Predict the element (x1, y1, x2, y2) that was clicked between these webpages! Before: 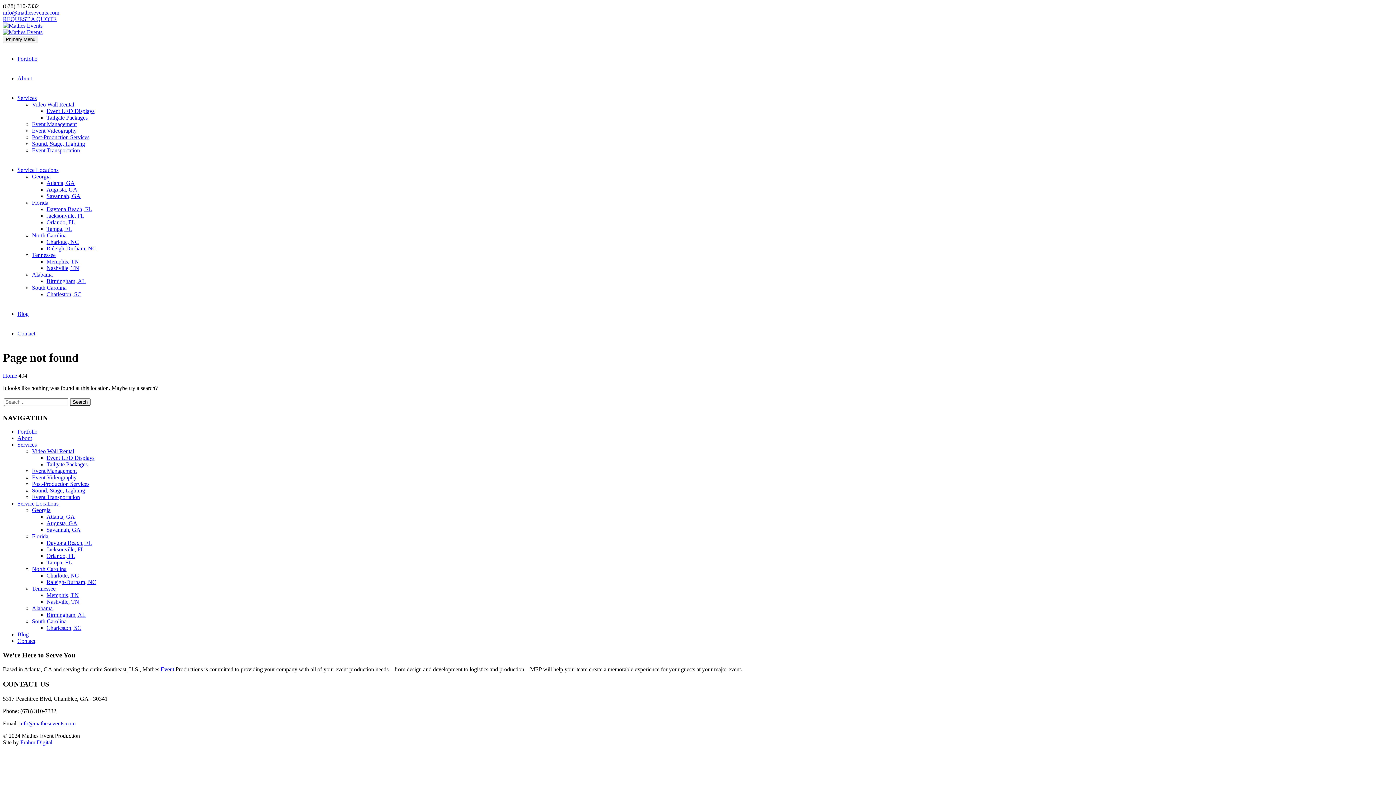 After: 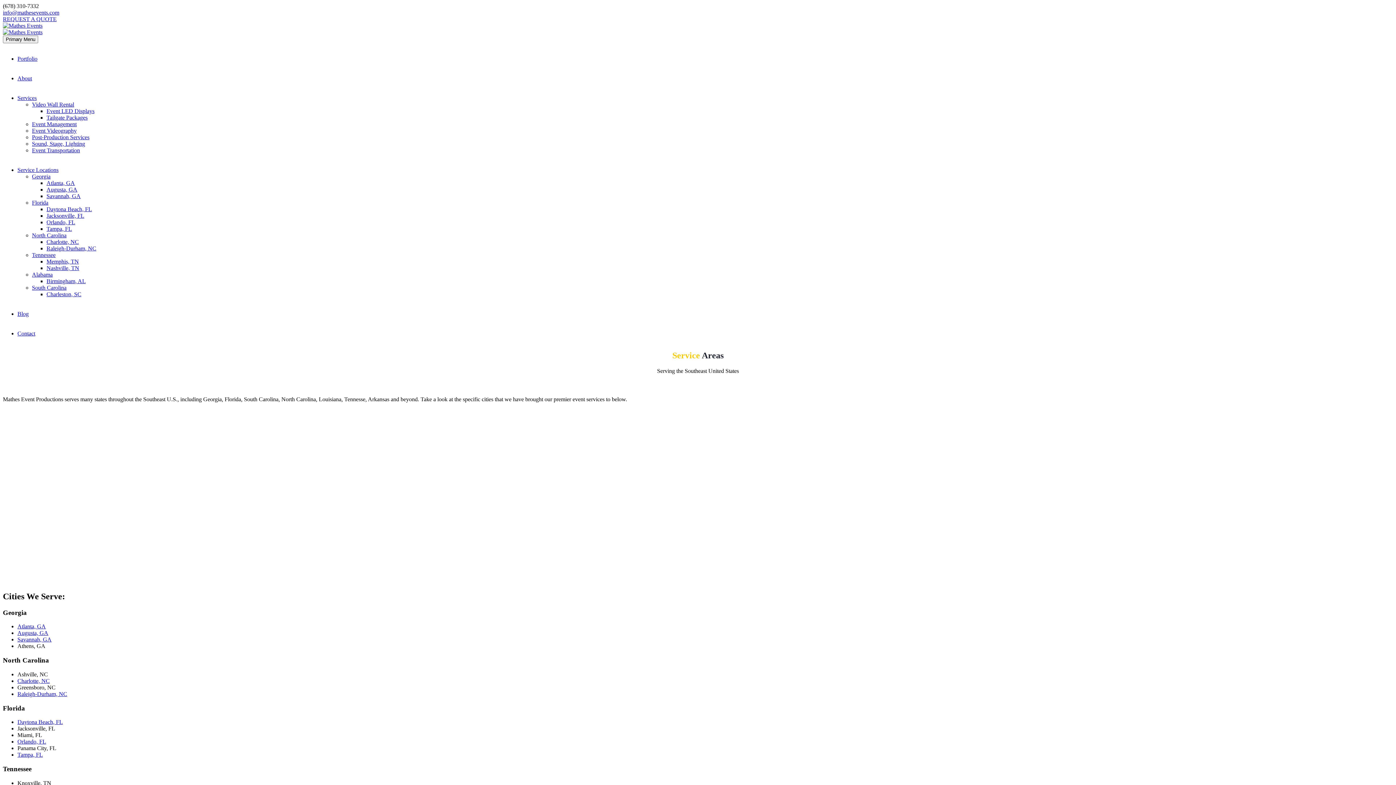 Action: label: Service Locations bbox: (17, 166, 58, 173)